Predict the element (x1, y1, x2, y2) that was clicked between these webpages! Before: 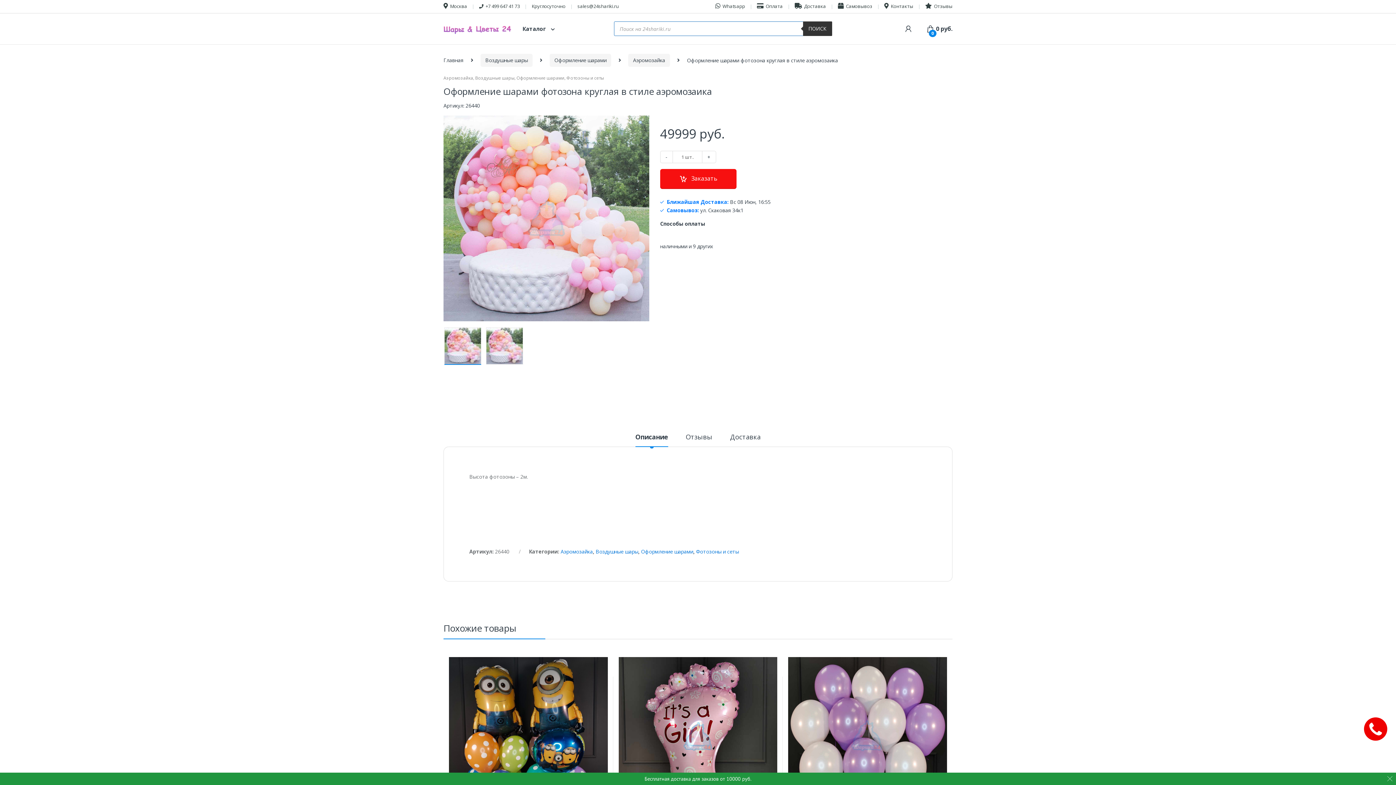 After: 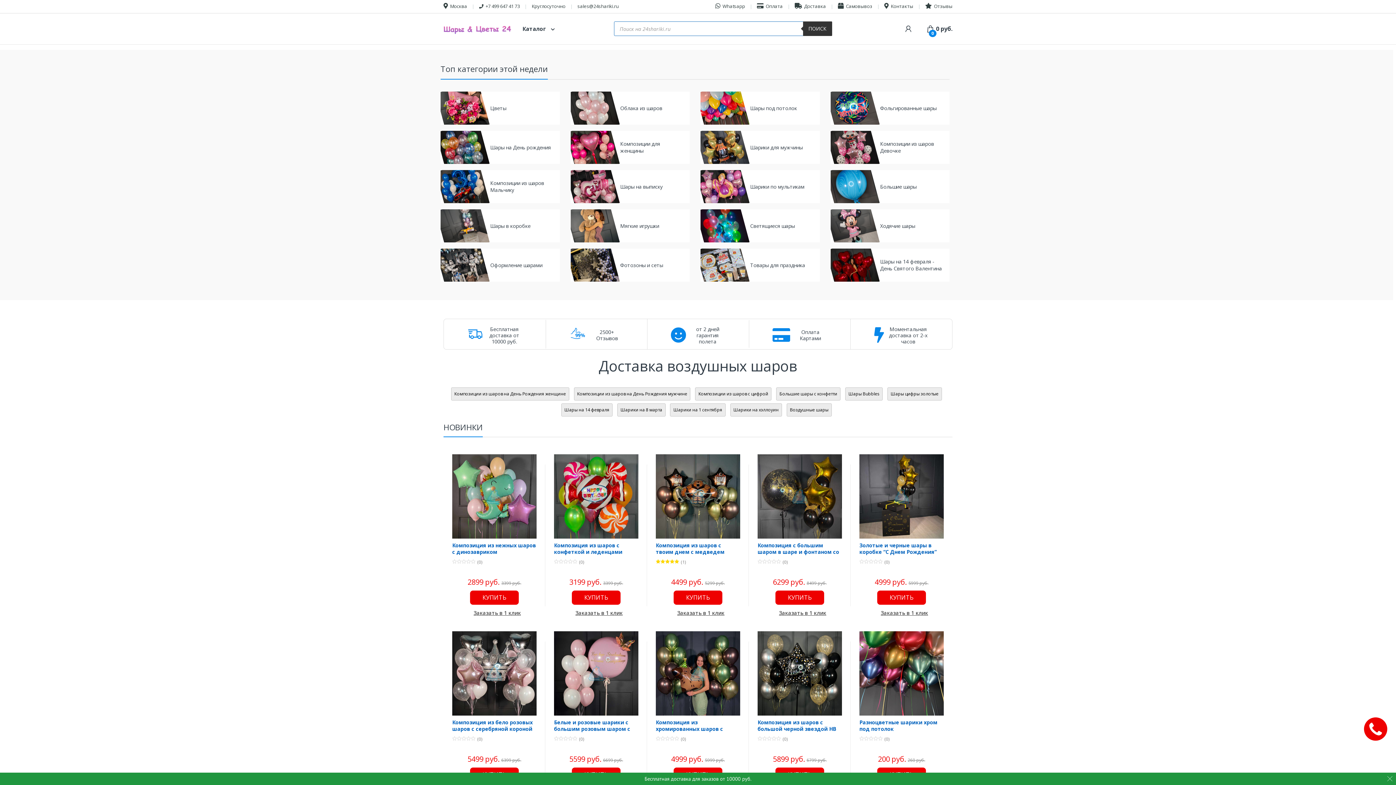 Action: bbox: (443, 23, 513, 34)